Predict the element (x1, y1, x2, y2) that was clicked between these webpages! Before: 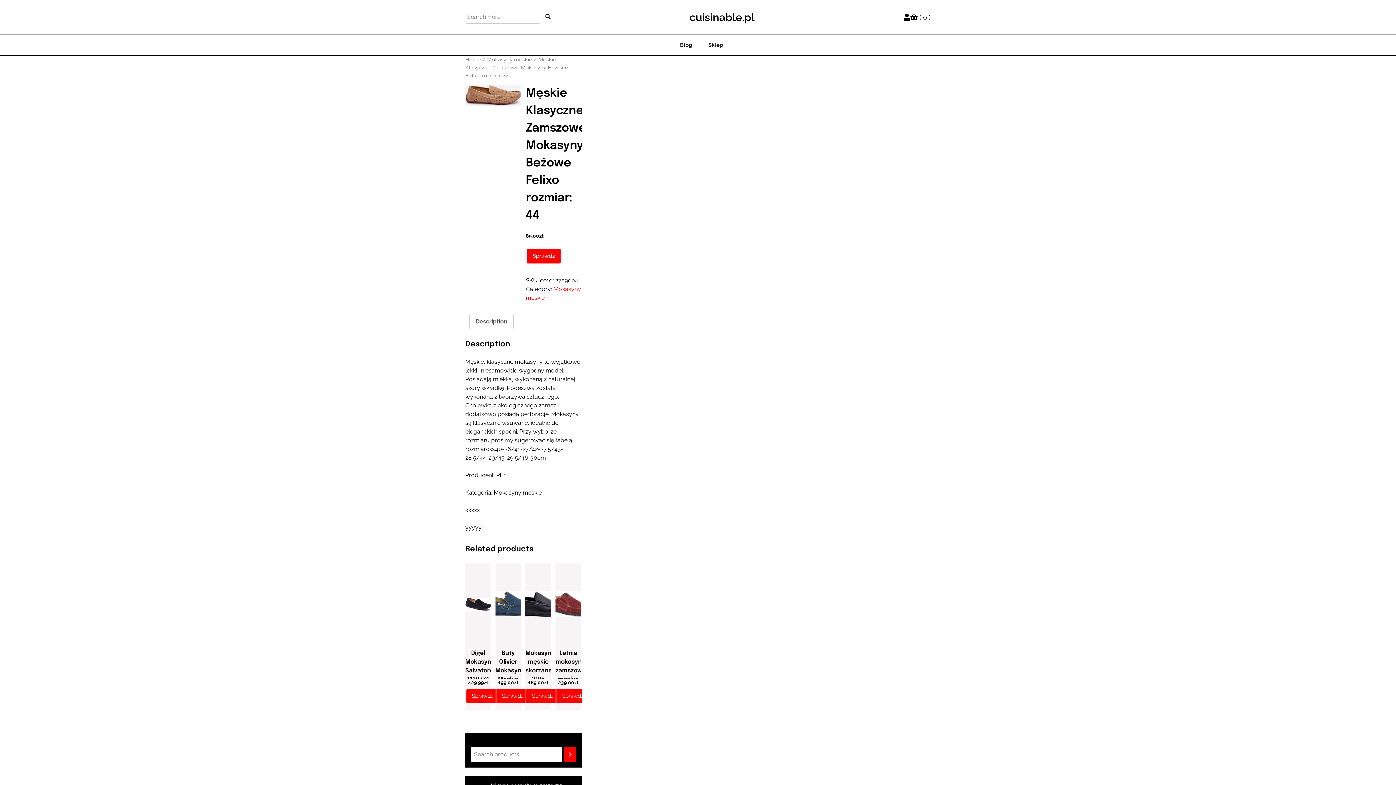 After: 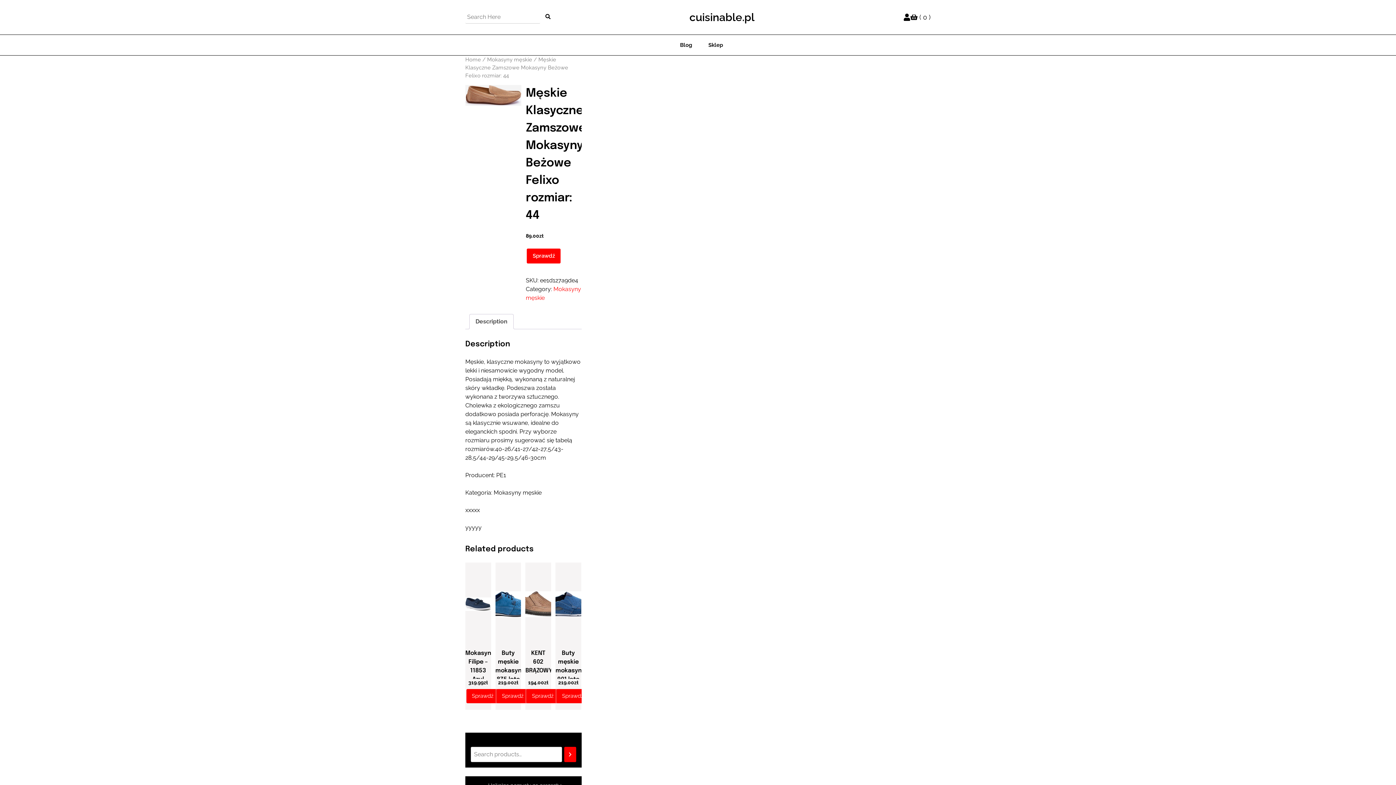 Action: bbox: (904, 12, 910, 21)